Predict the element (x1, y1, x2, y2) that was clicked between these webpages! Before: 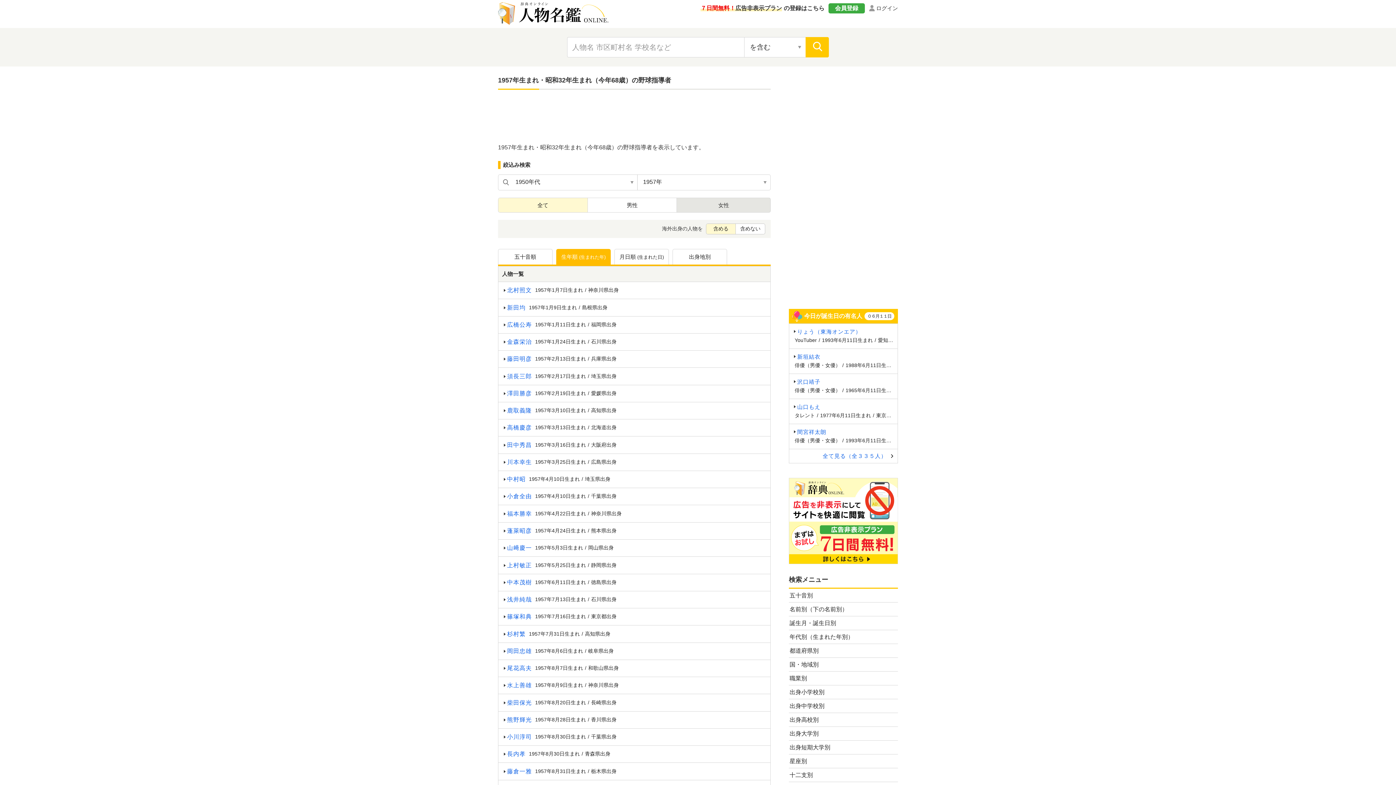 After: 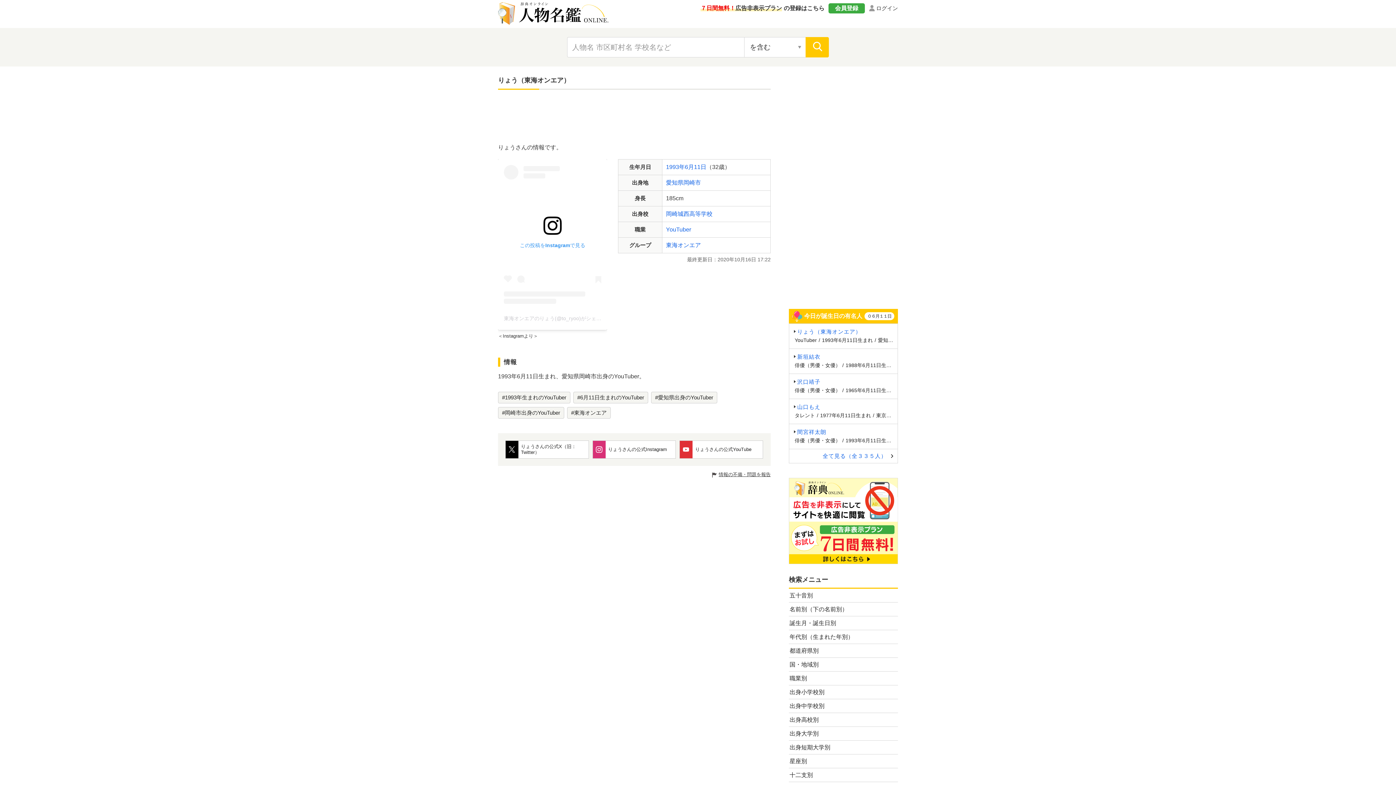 Action: bbox: (789, 324, 897, 348) label: りょう（東海オンエア）

YouTuber/1993年6月11日生まれ/愛知県岡崎市出身